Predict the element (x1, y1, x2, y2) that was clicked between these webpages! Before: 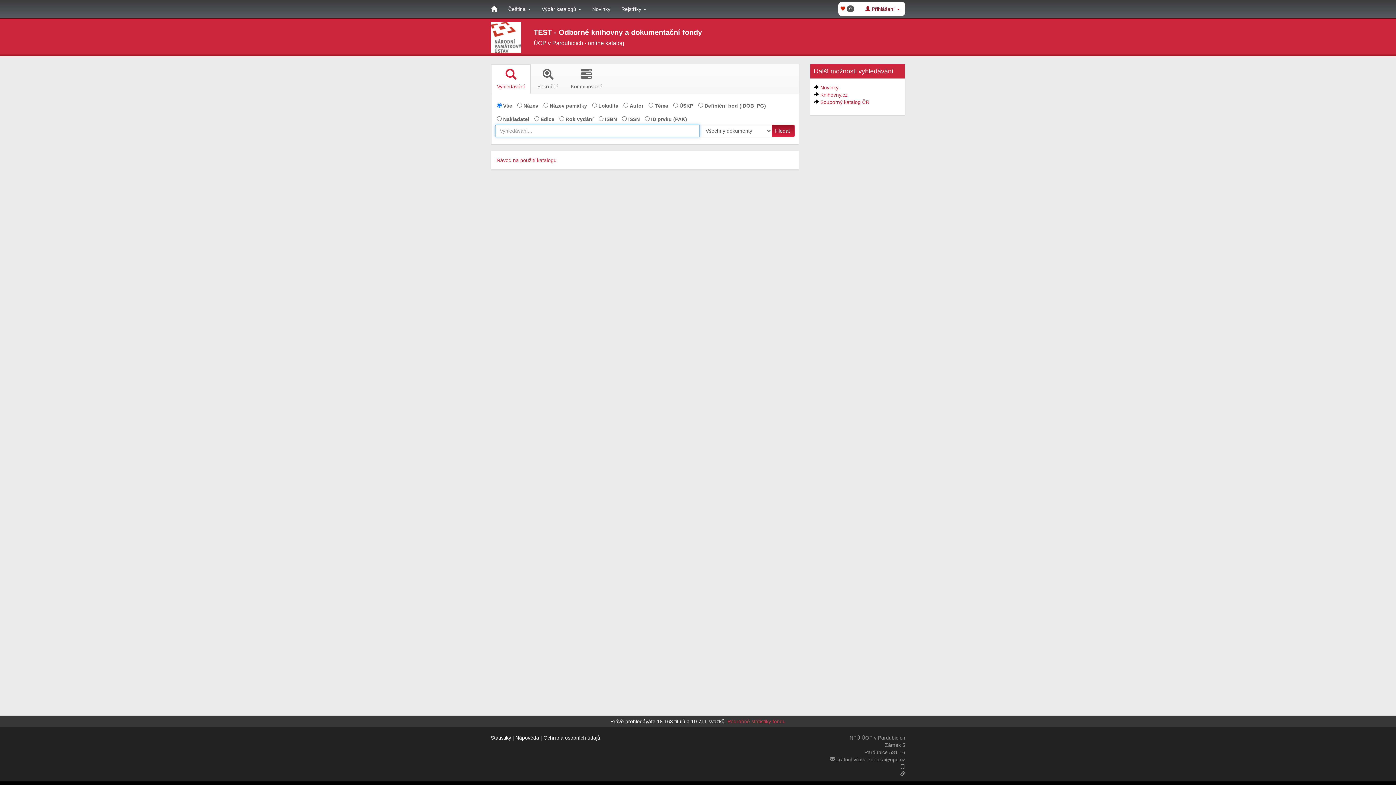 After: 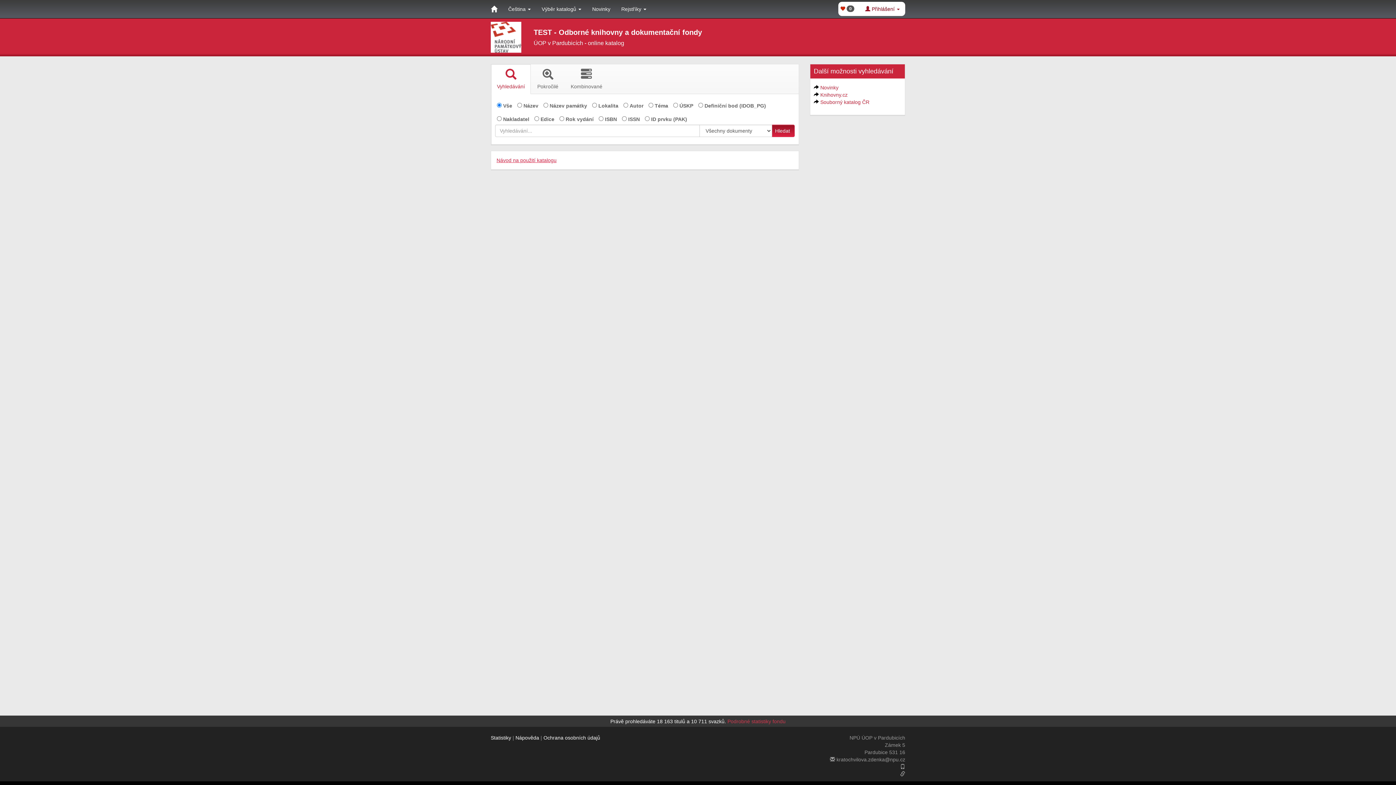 Action: bbox: (496, 157, 556, 163) label: Návod na použití katalogu